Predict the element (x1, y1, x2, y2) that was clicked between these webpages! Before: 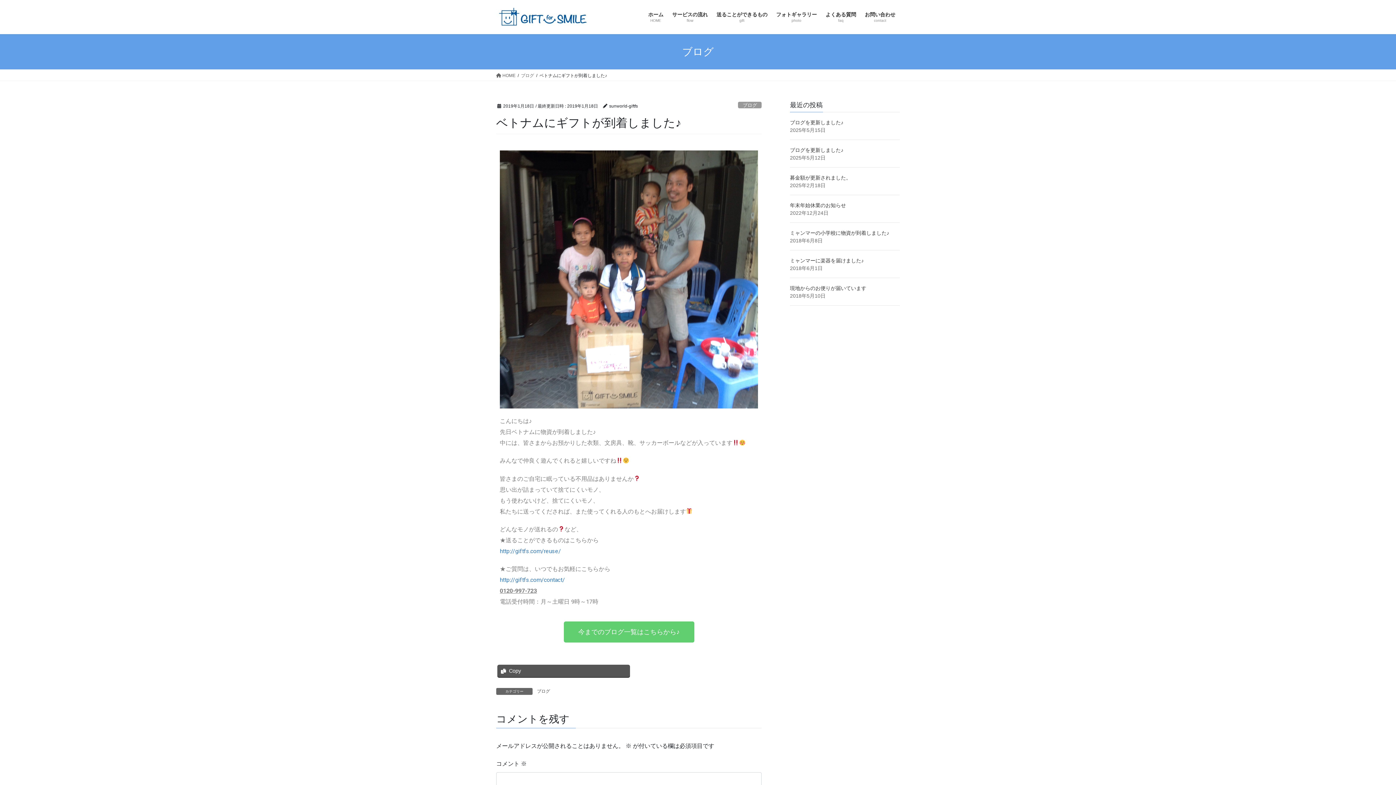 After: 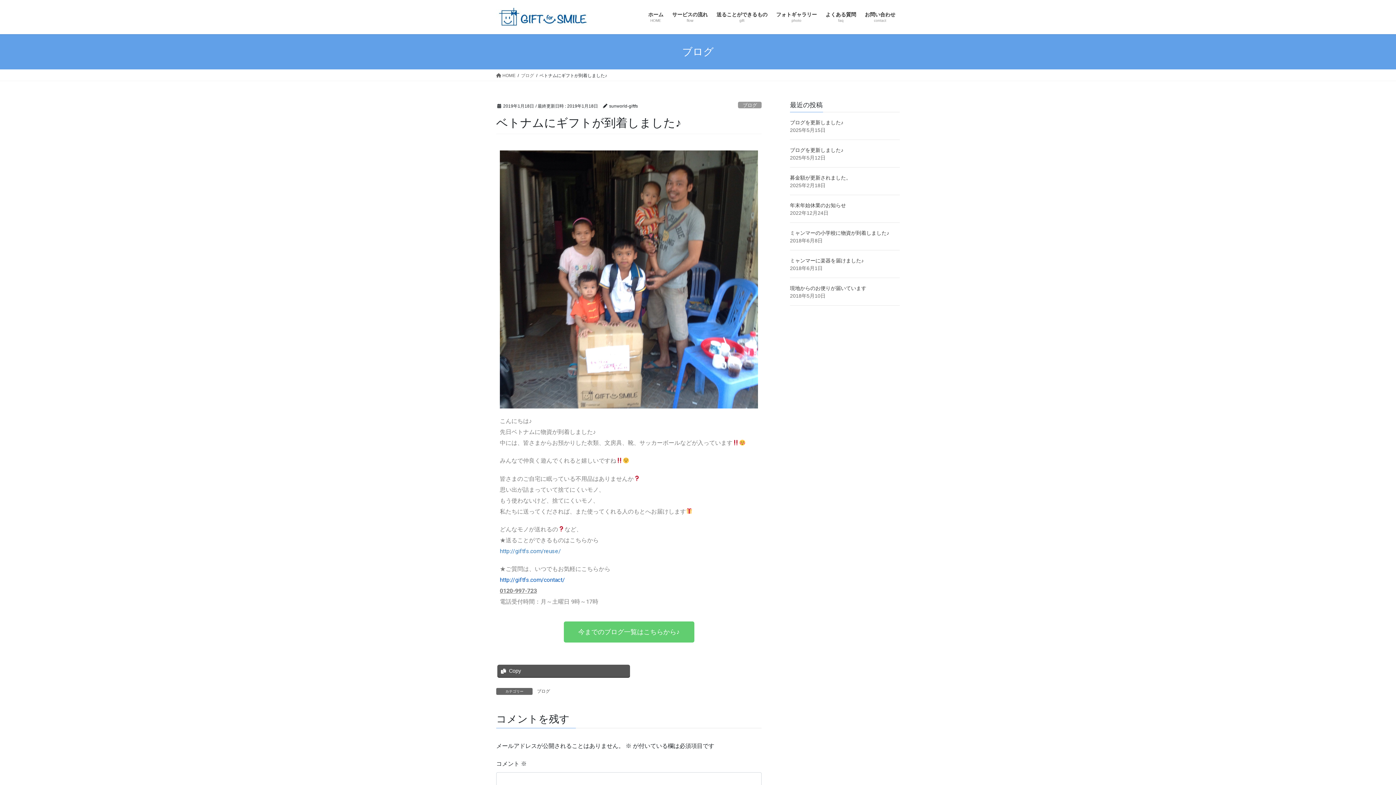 Action: label: http://giftfs.com/contact/ bbox: (500, 576, 565, 583)